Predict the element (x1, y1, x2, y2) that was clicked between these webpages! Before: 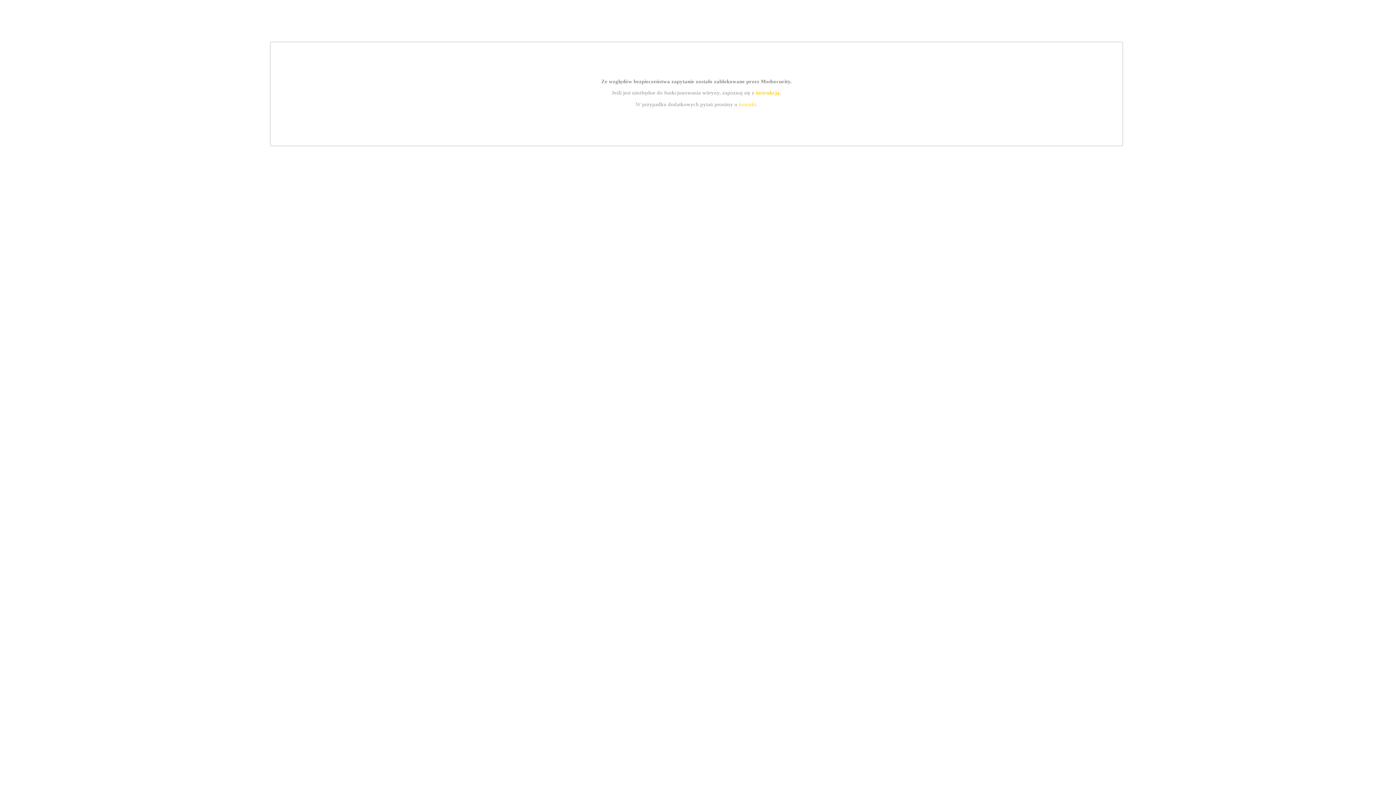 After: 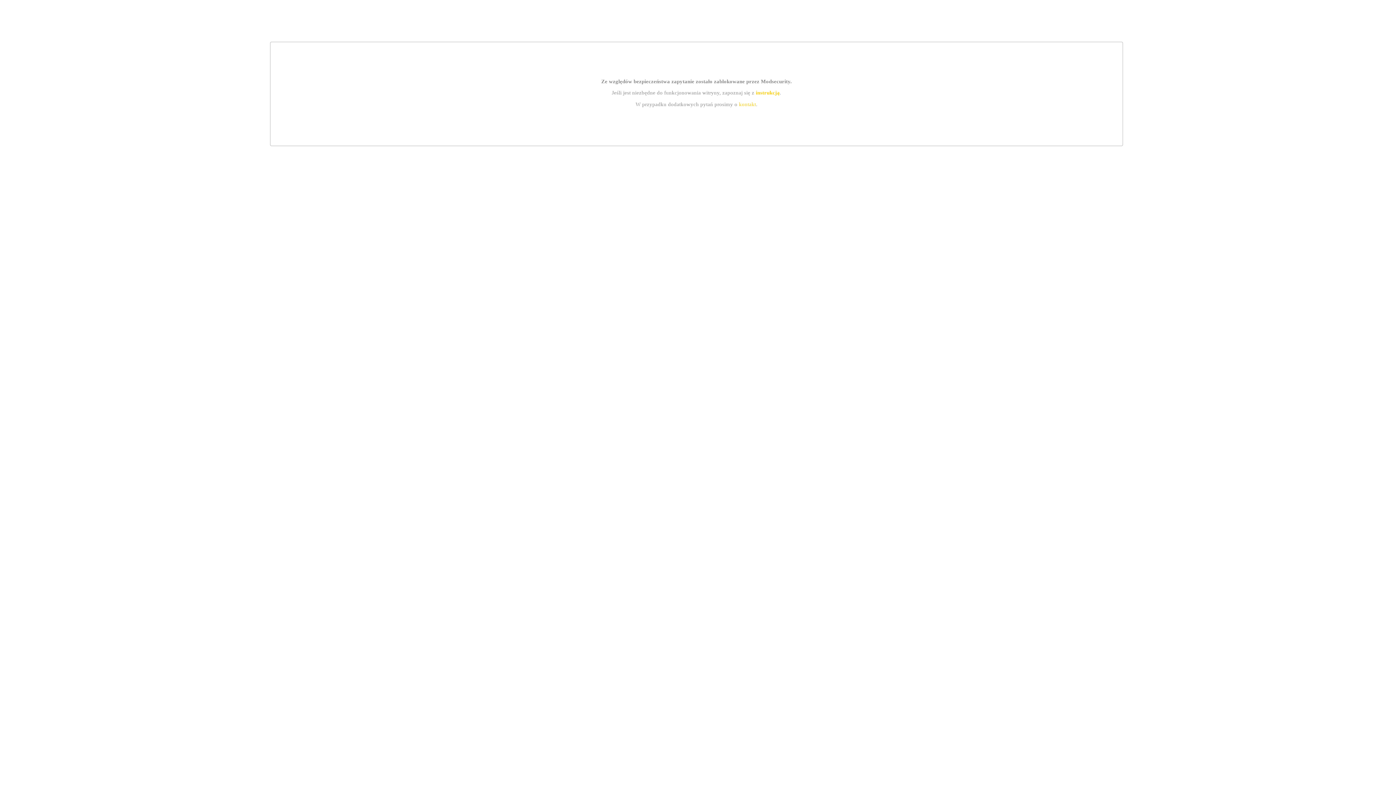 Action: bbox: (755, 89, 779, 95) label: instrukcją